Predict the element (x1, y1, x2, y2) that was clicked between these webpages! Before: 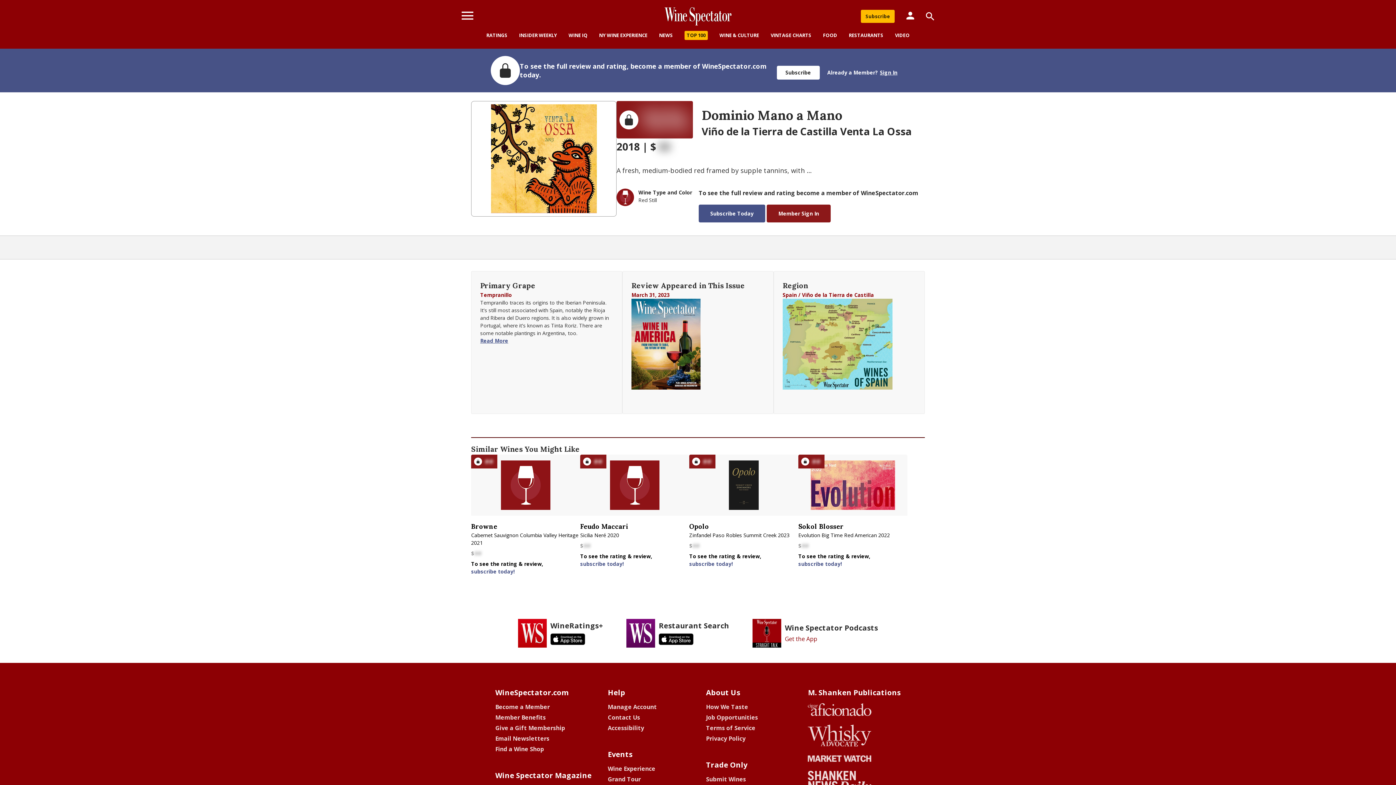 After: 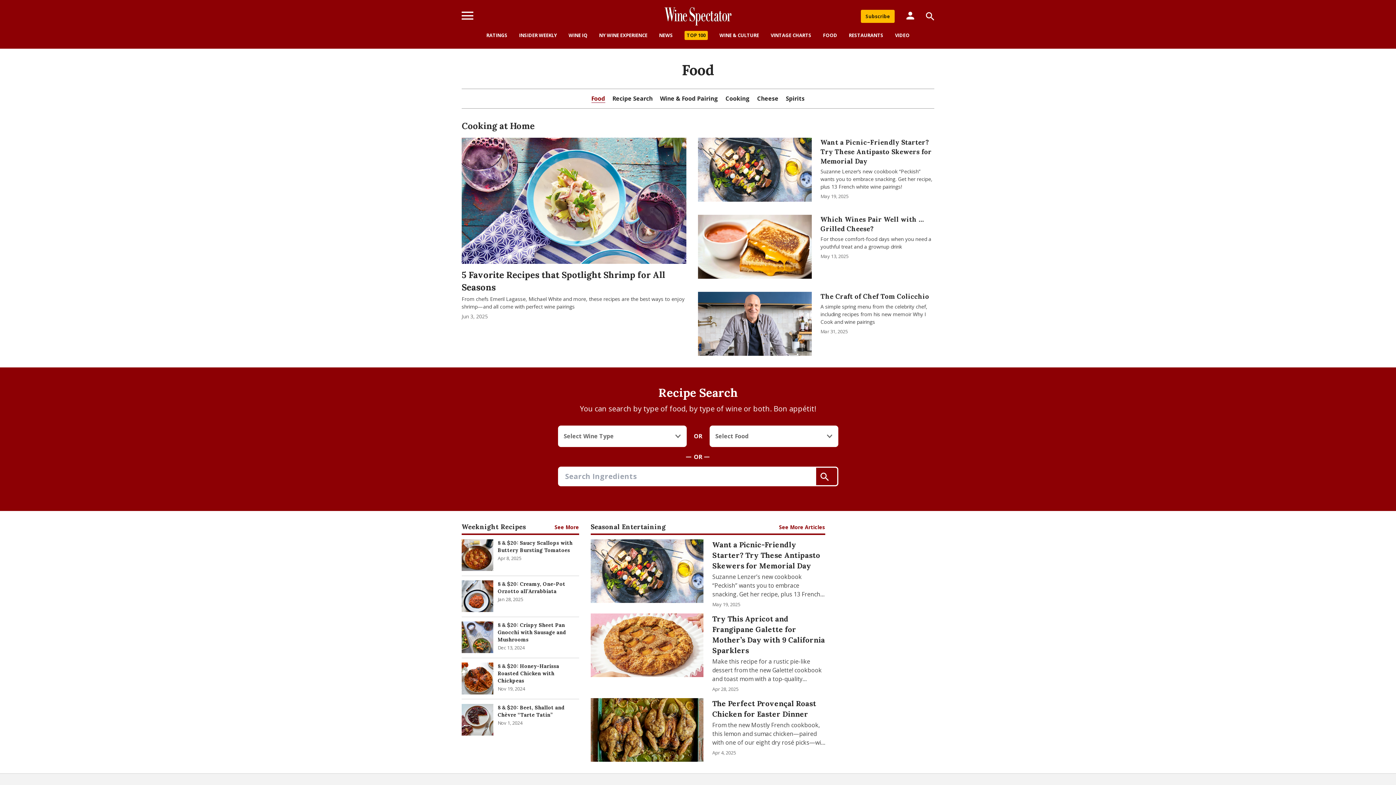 Action: label: FOOD bbox: (823, 32, 837, 38)